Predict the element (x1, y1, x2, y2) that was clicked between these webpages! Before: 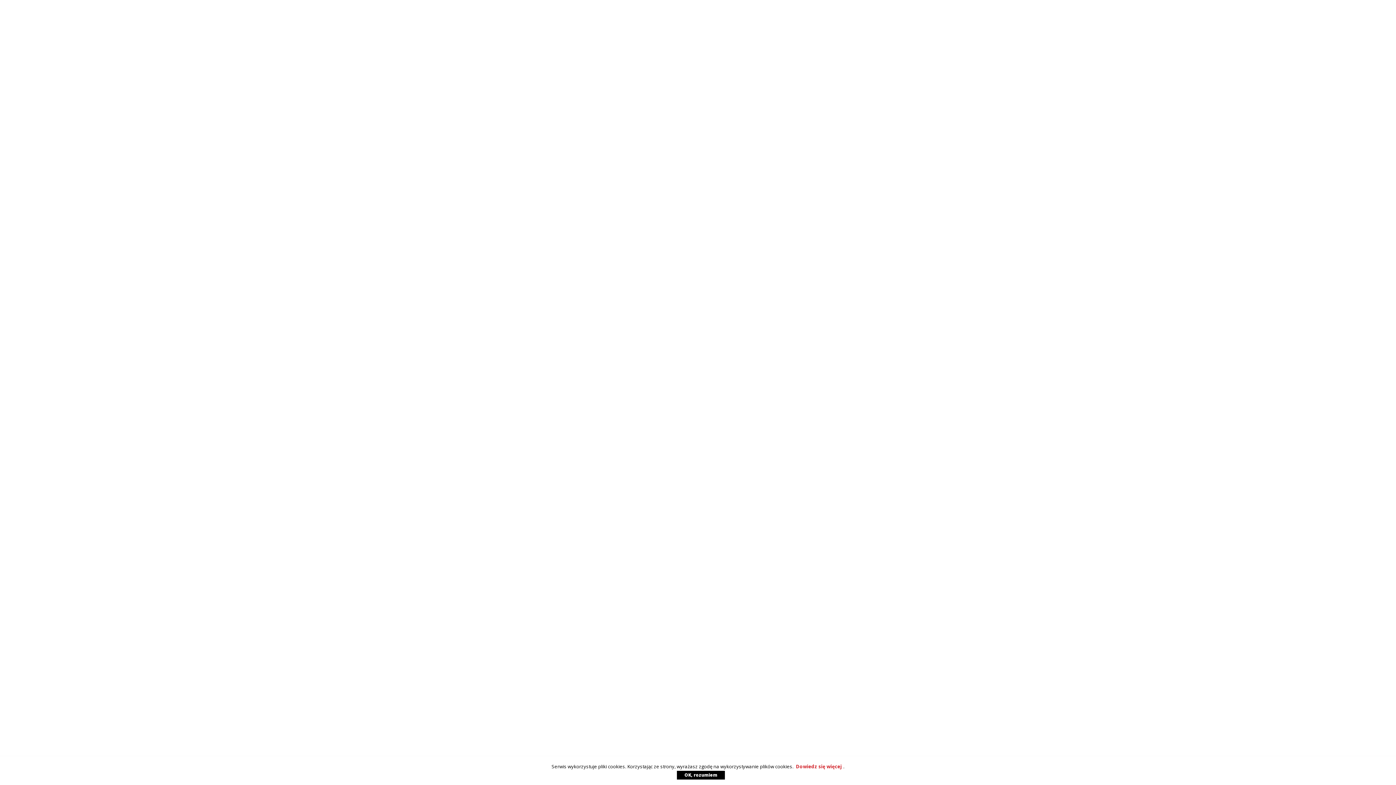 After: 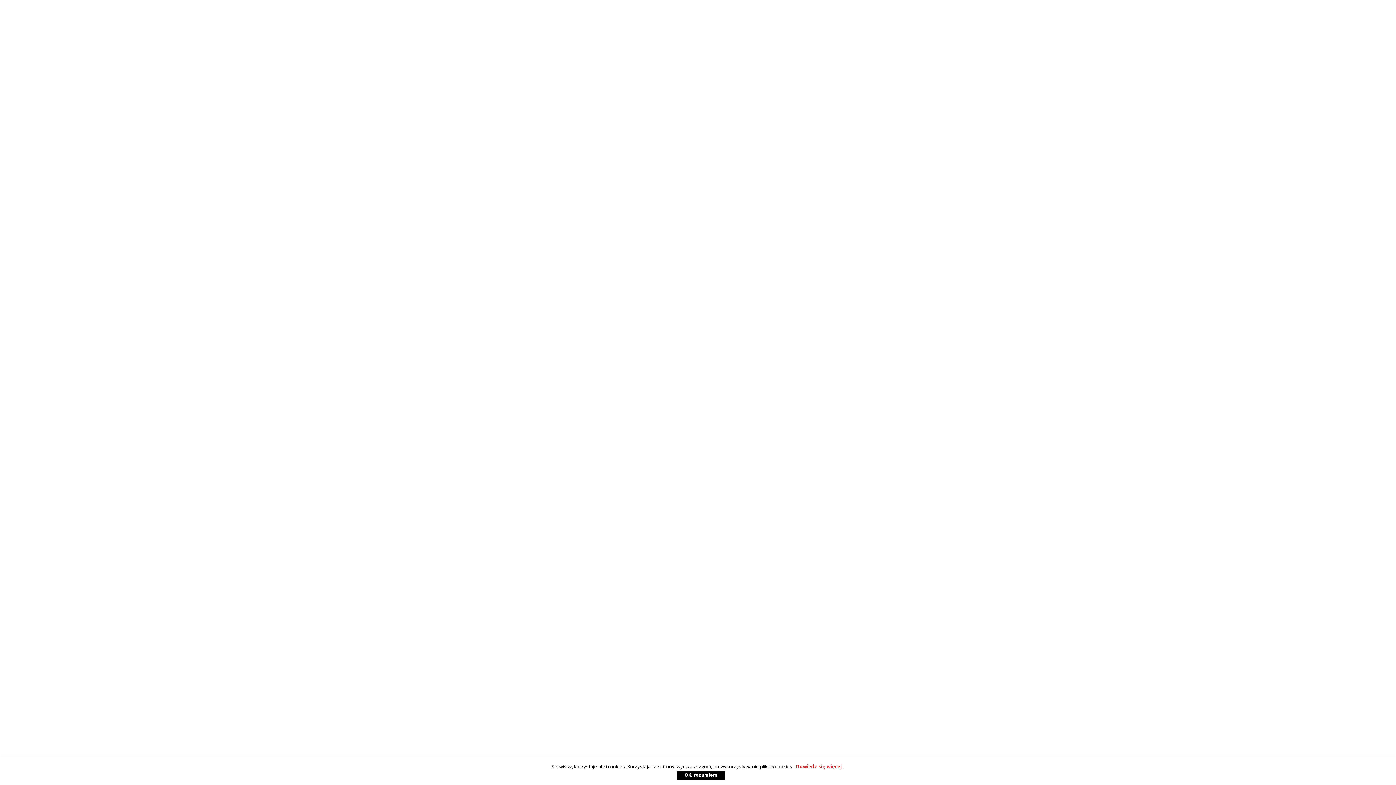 Action: label: OK, rozumiem bbox: (677, 771, 725, 780)